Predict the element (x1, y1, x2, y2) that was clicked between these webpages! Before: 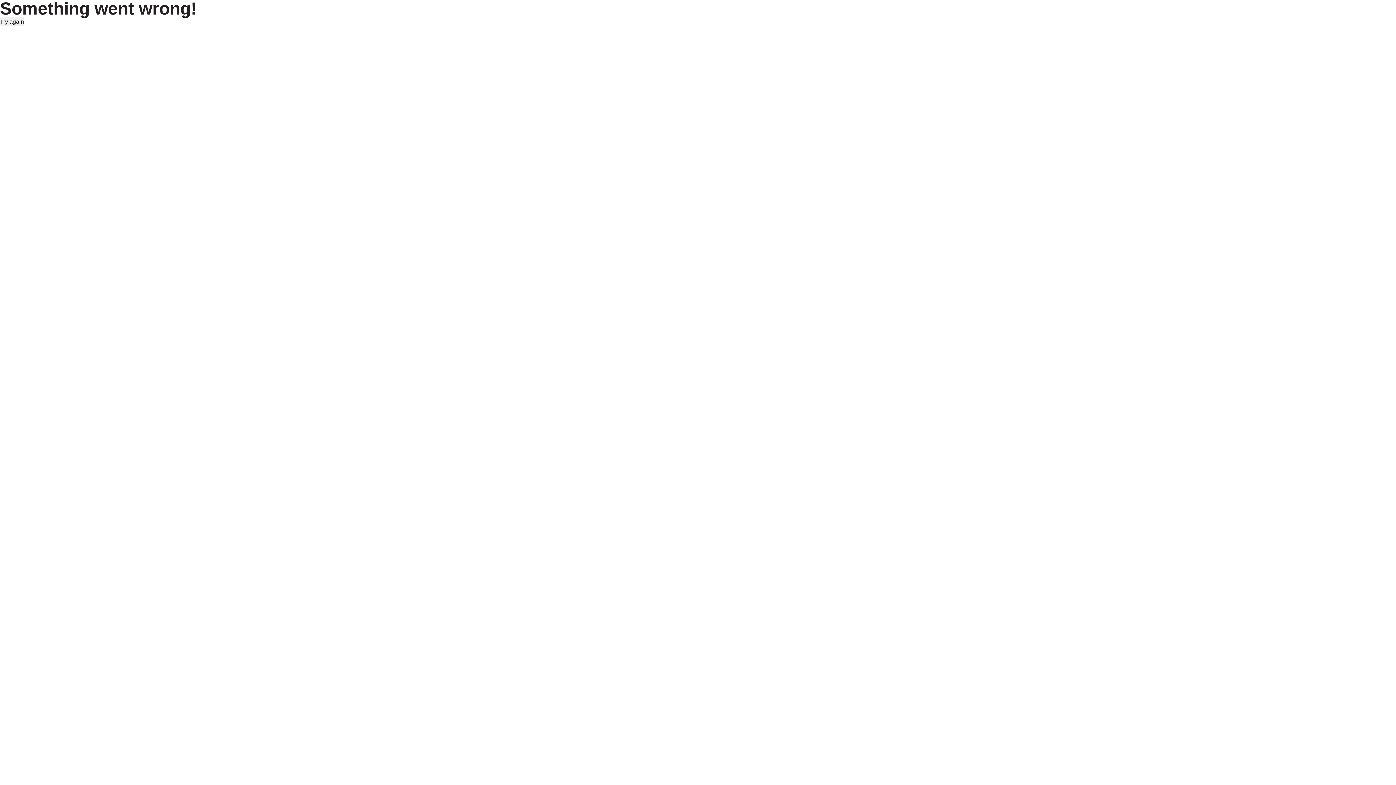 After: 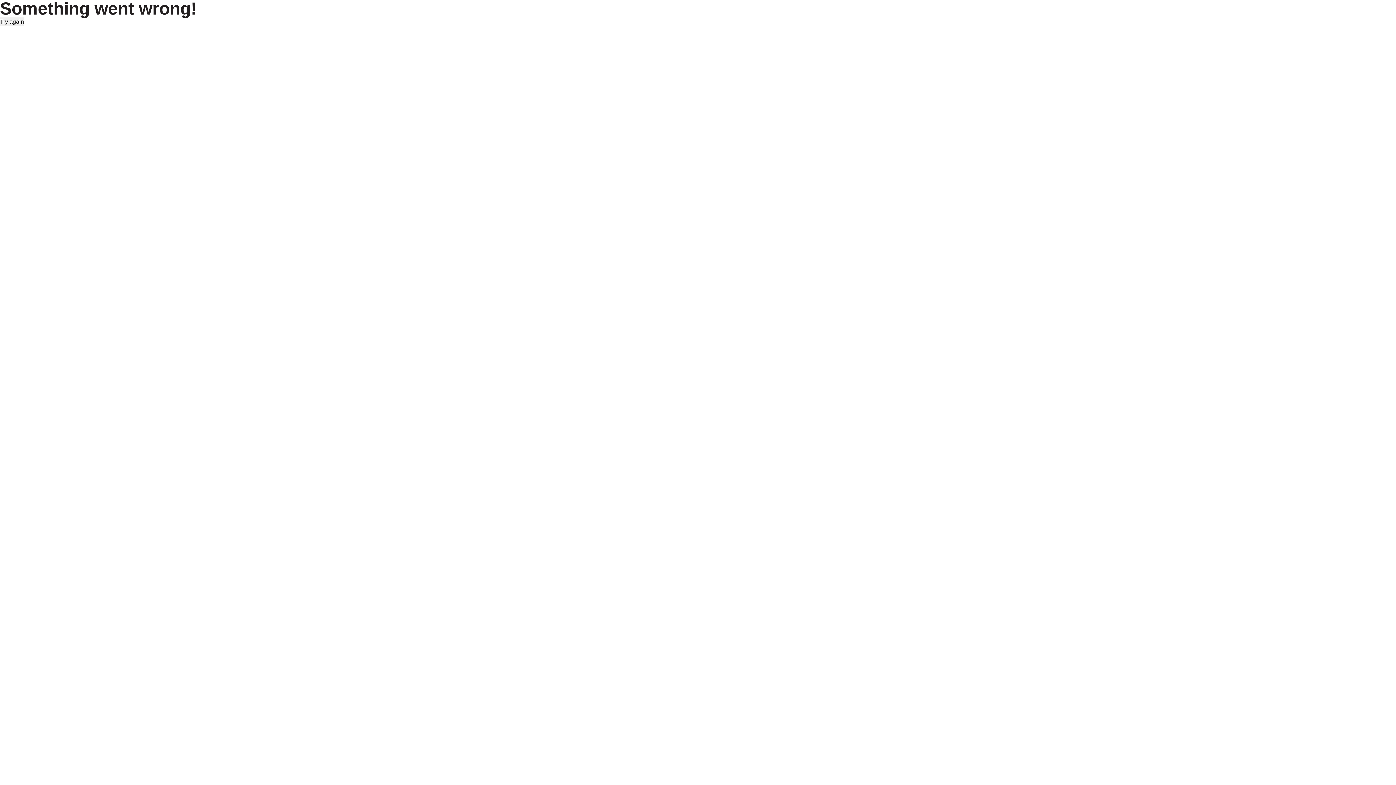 Action: label: Try again bbox: (0, 17, 24, 26)